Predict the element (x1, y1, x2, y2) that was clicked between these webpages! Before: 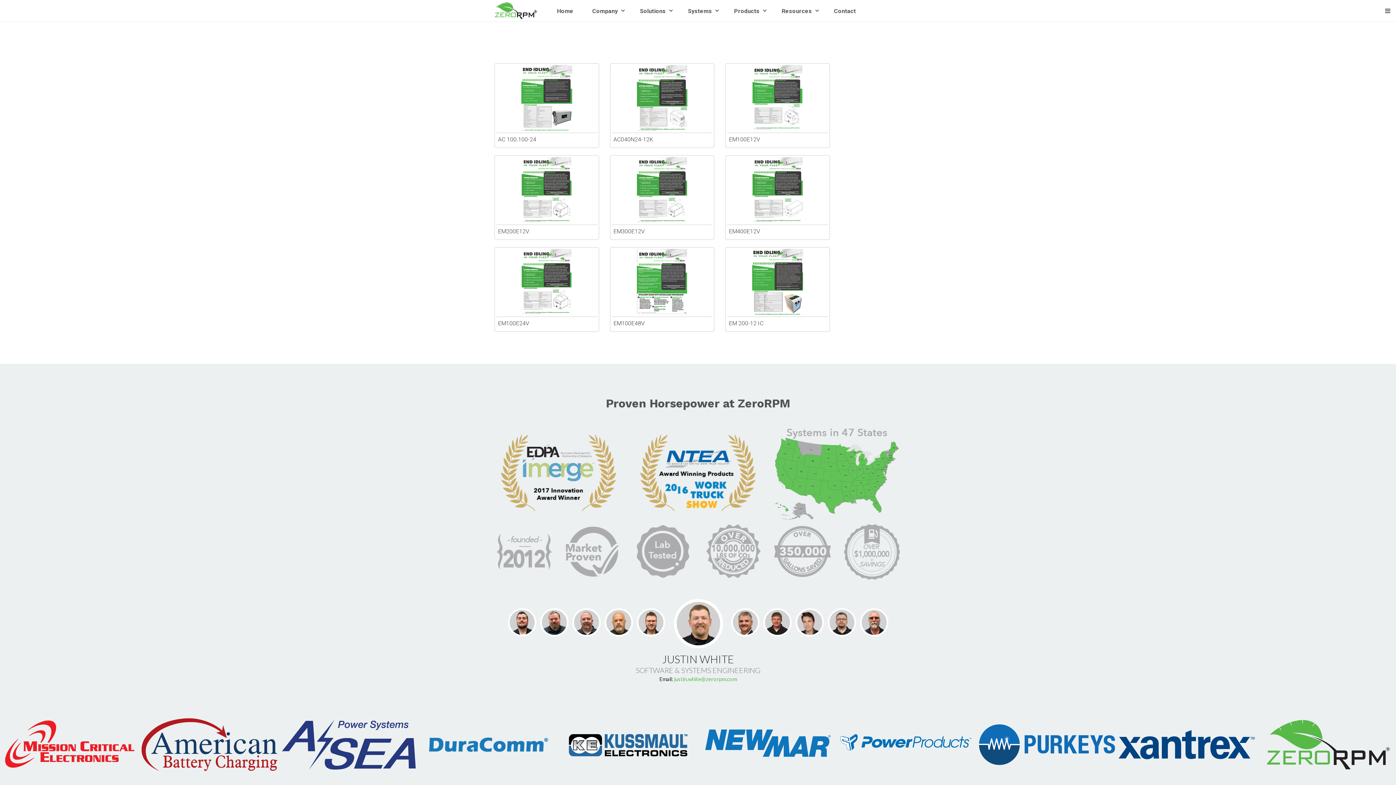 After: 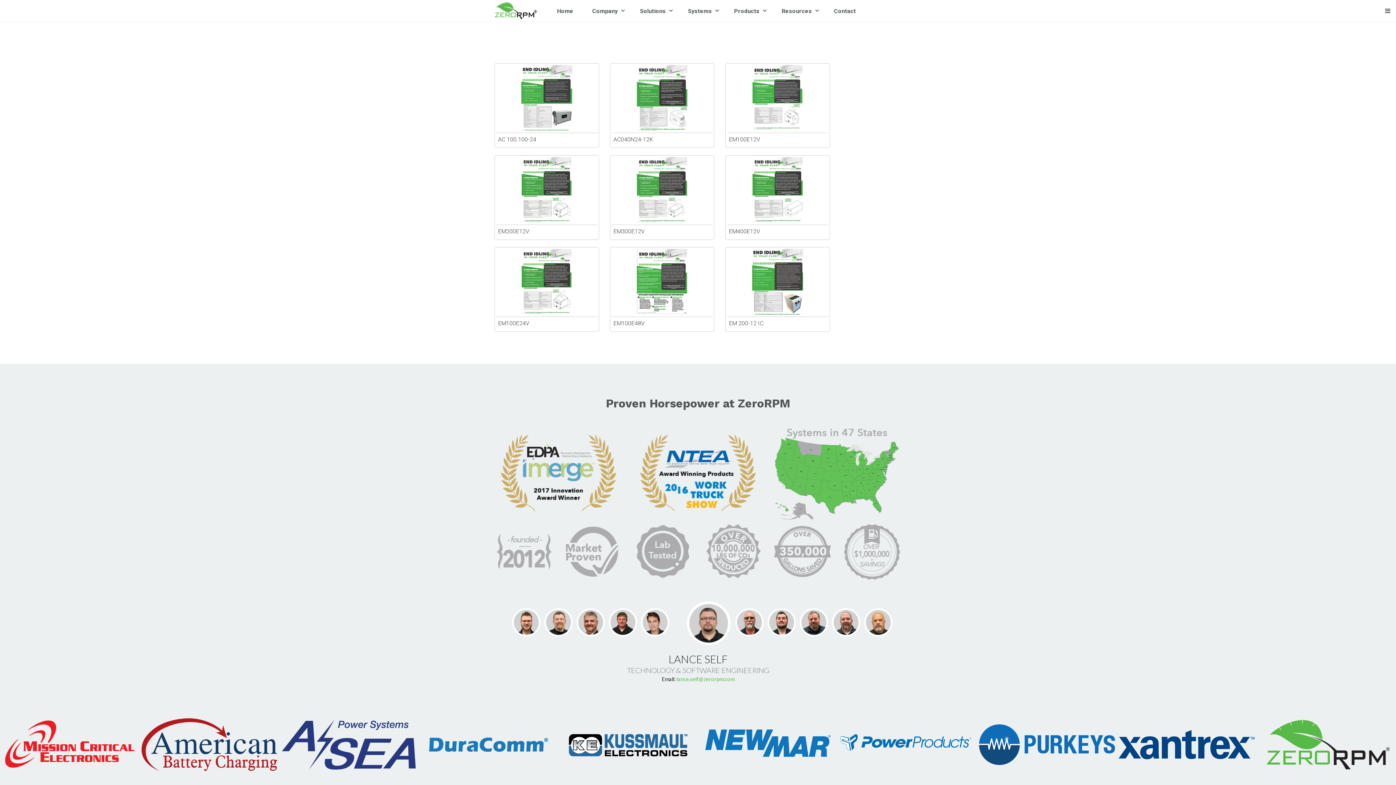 Action: label: EM200E12V bbox: (496, 157, 597, 238)